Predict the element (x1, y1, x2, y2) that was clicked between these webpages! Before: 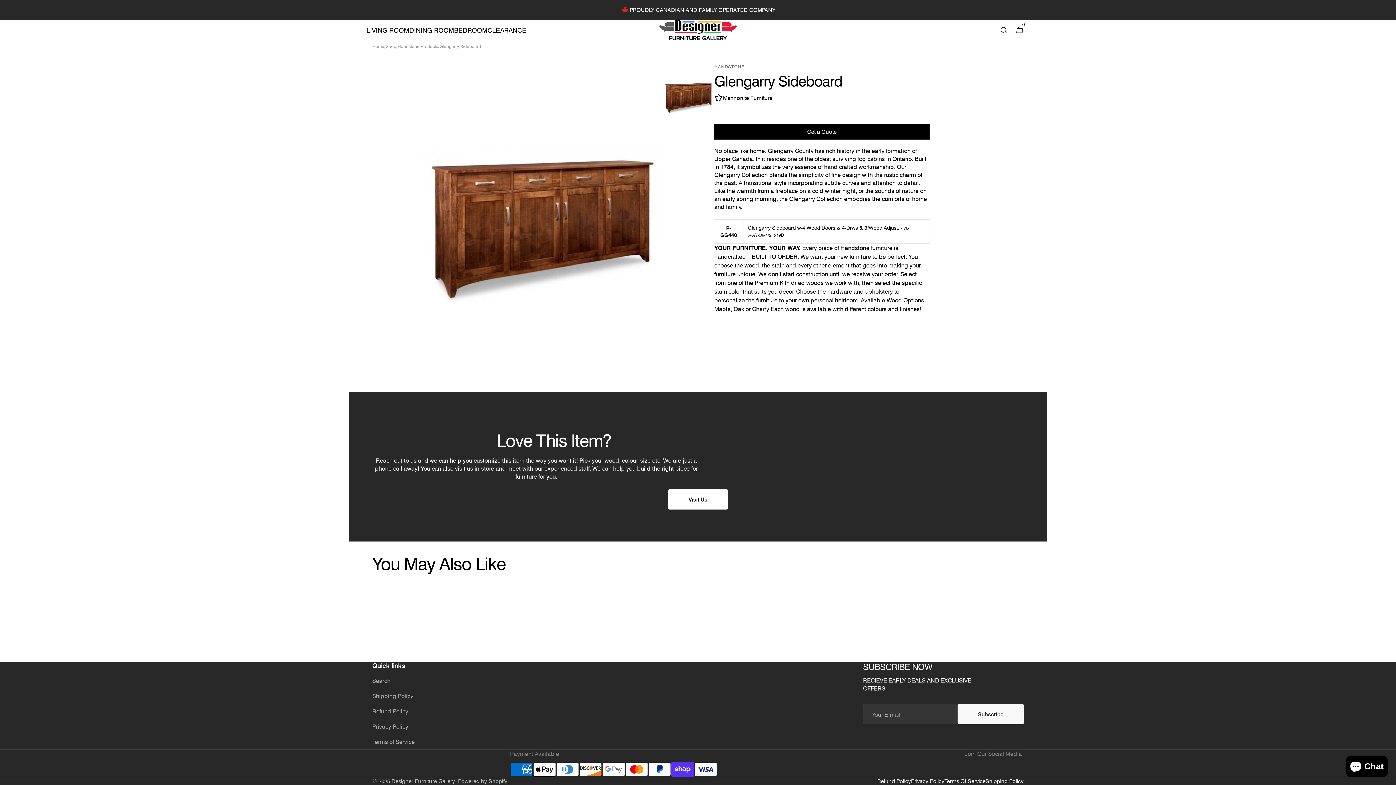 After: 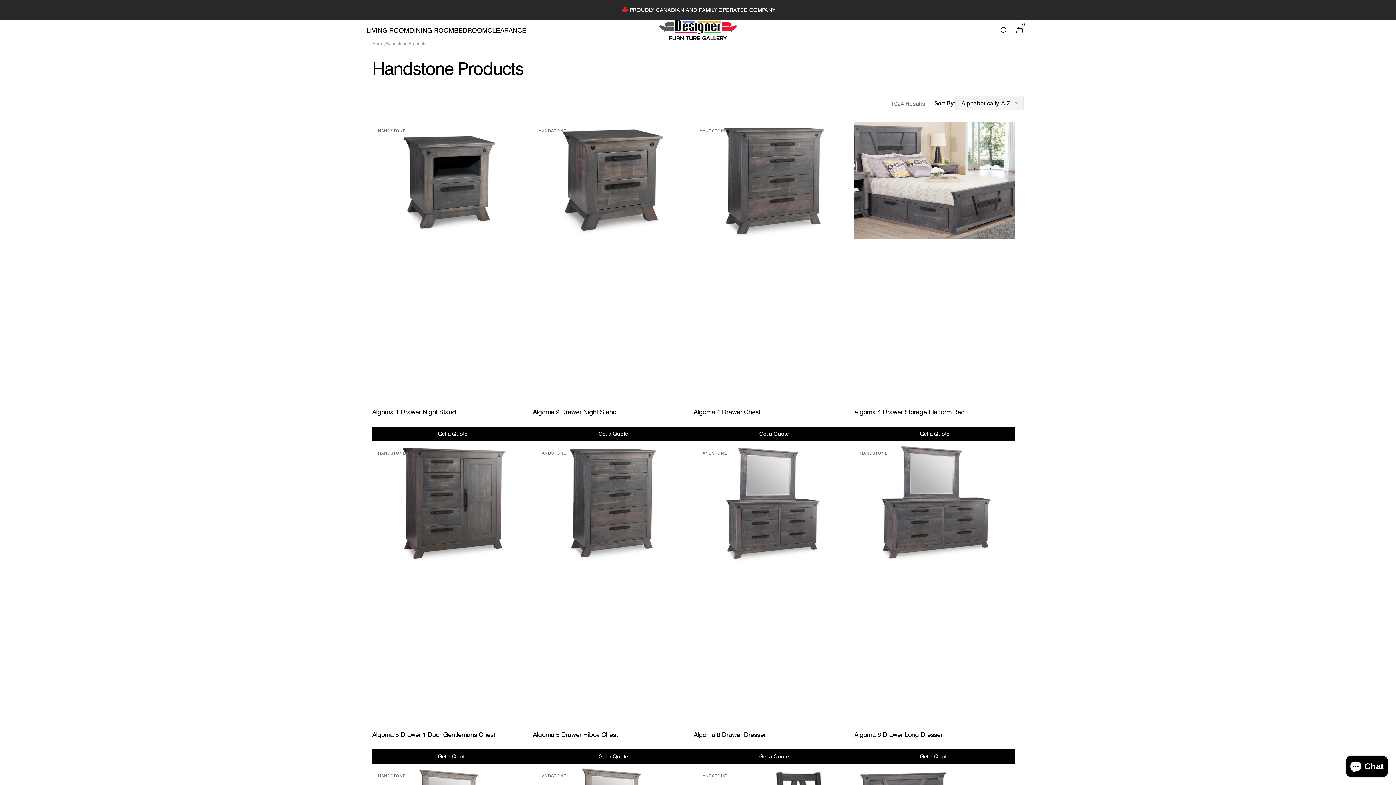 Action: bbox: (397, 43, 438, 49) label: Handstone Products